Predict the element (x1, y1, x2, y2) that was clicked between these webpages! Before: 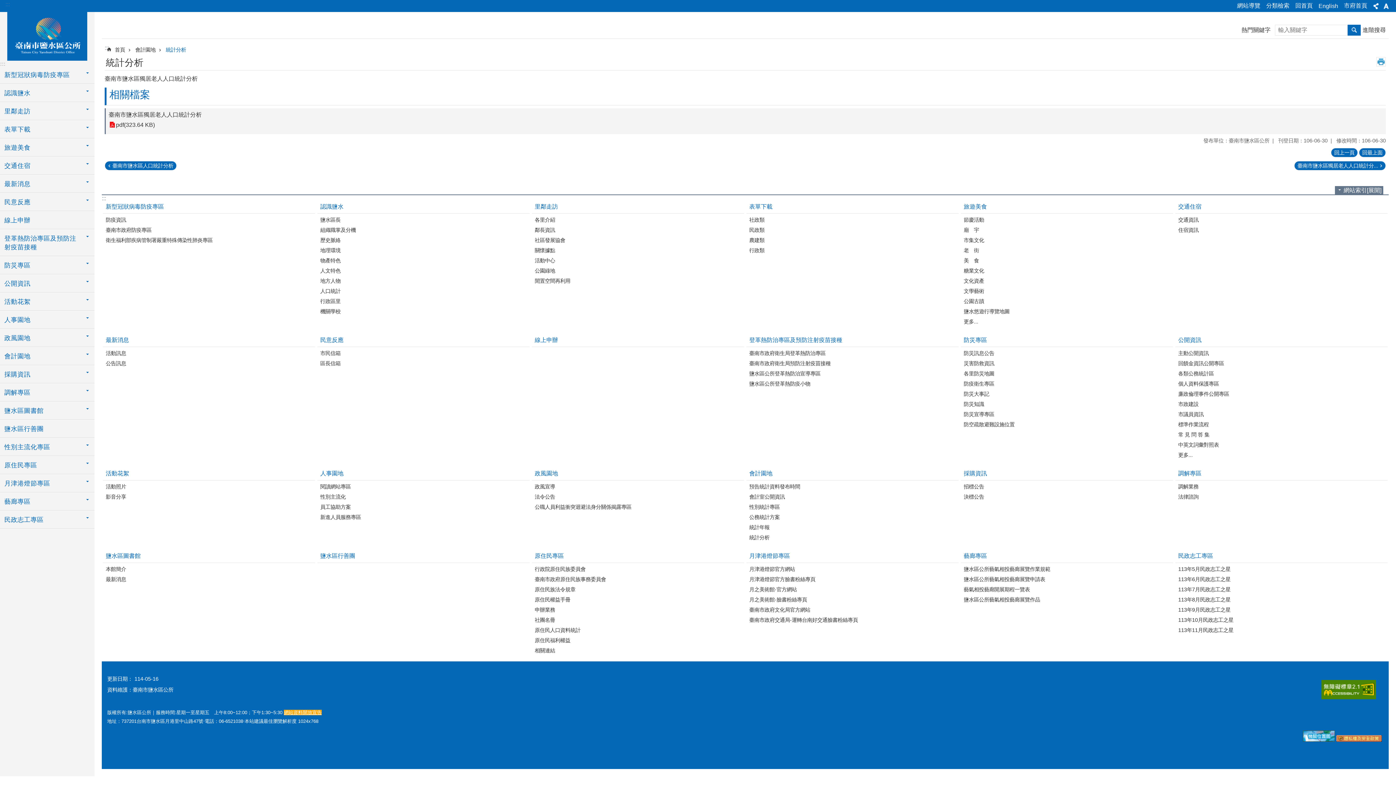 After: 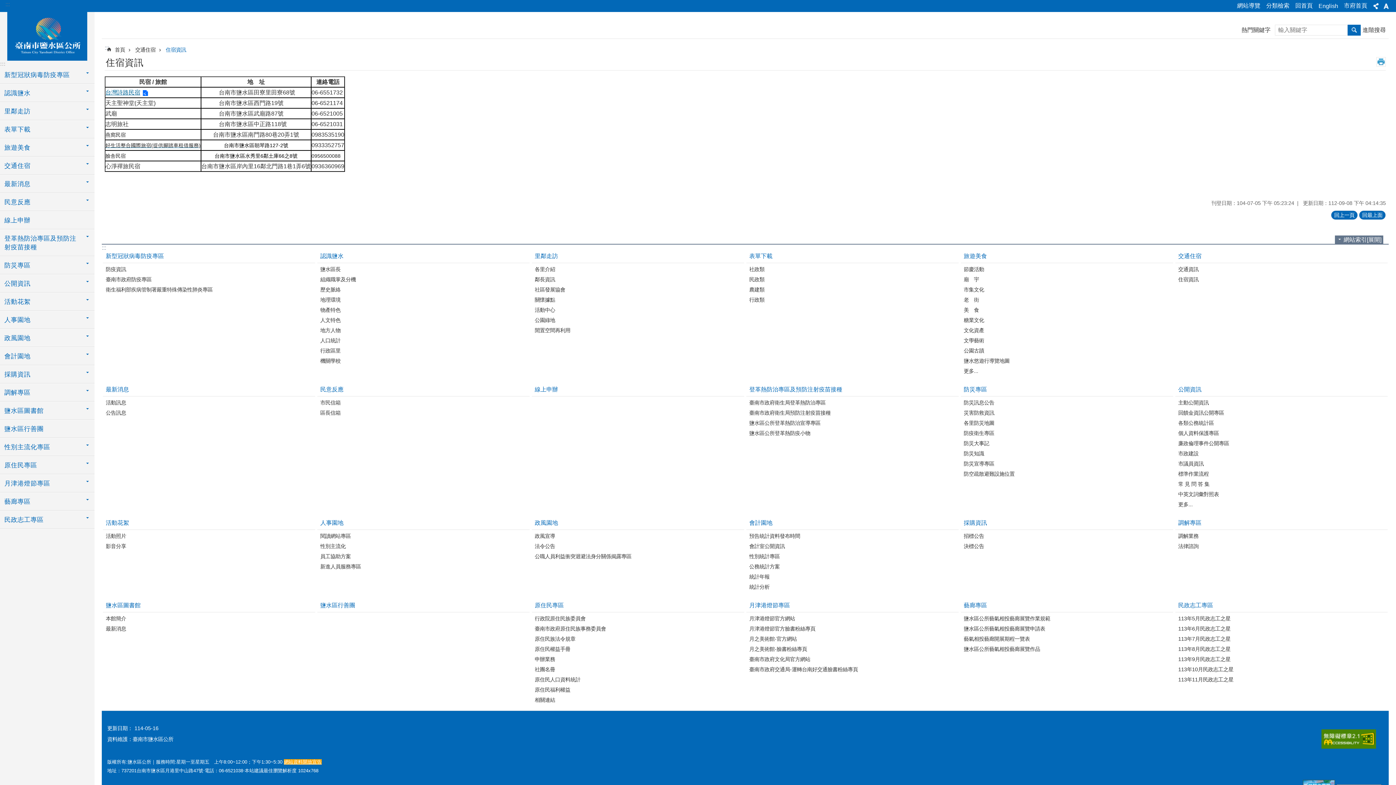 Action: label: 住宿資訊 bbox: (1177, 225, 1386, 234)